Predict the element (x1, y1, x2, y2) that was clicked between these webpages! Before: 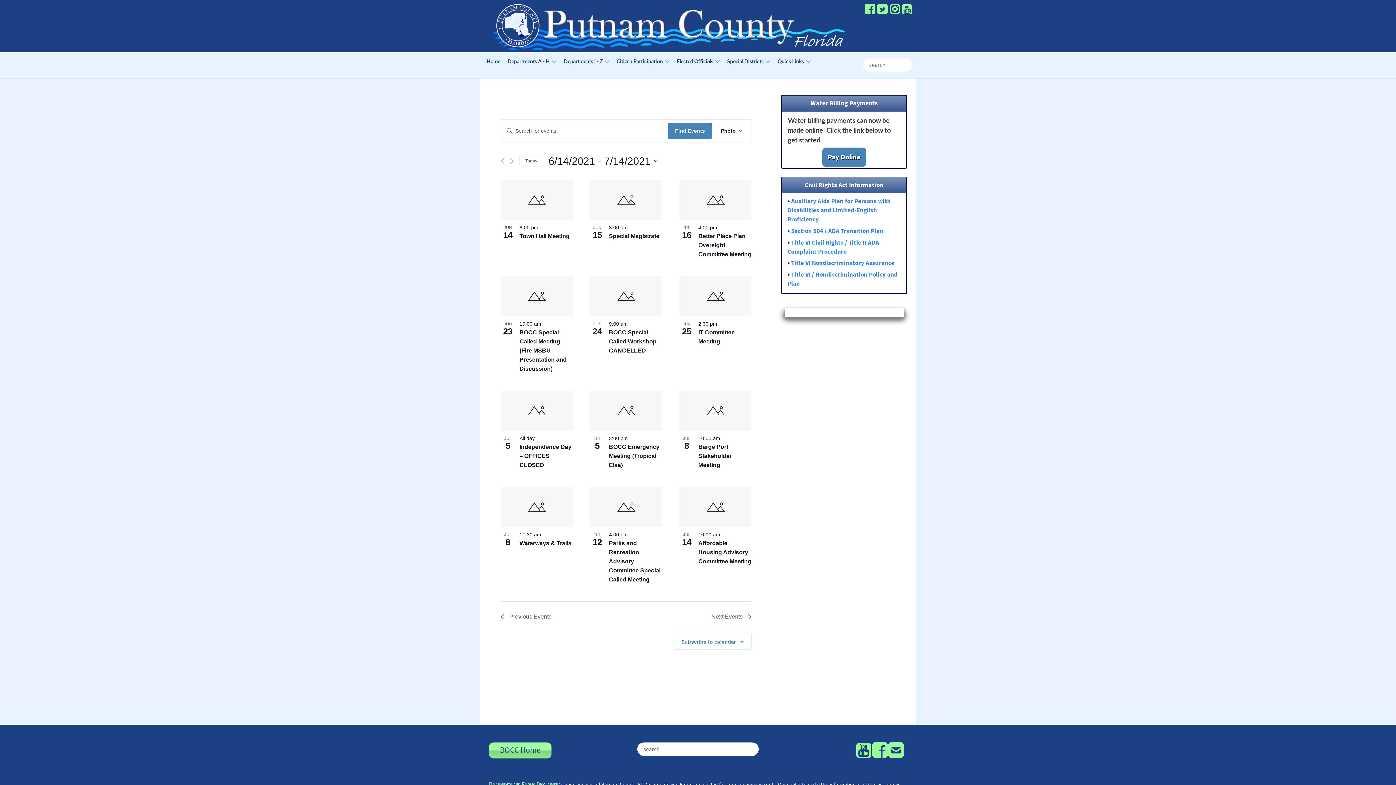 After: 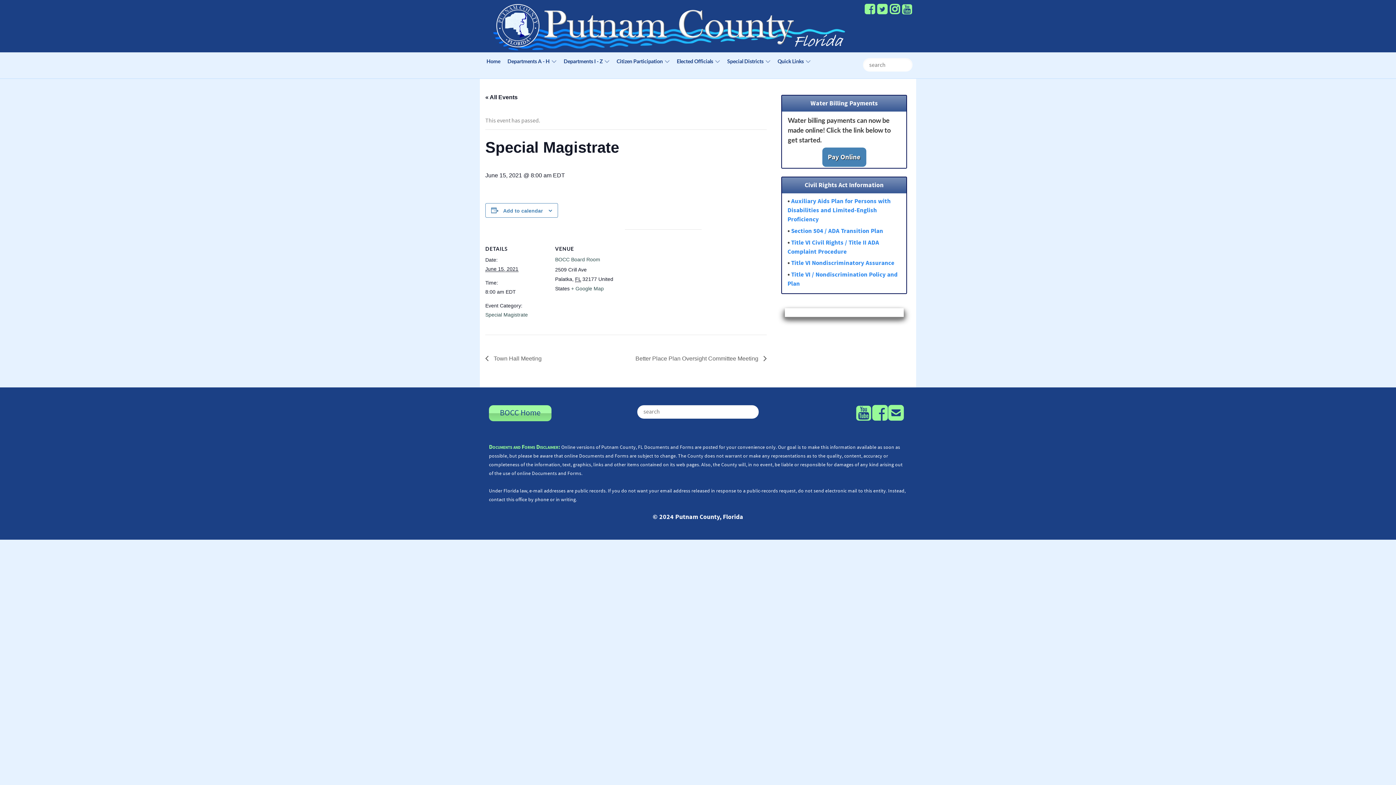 Action: bbox: (590, 179, 662, 220)